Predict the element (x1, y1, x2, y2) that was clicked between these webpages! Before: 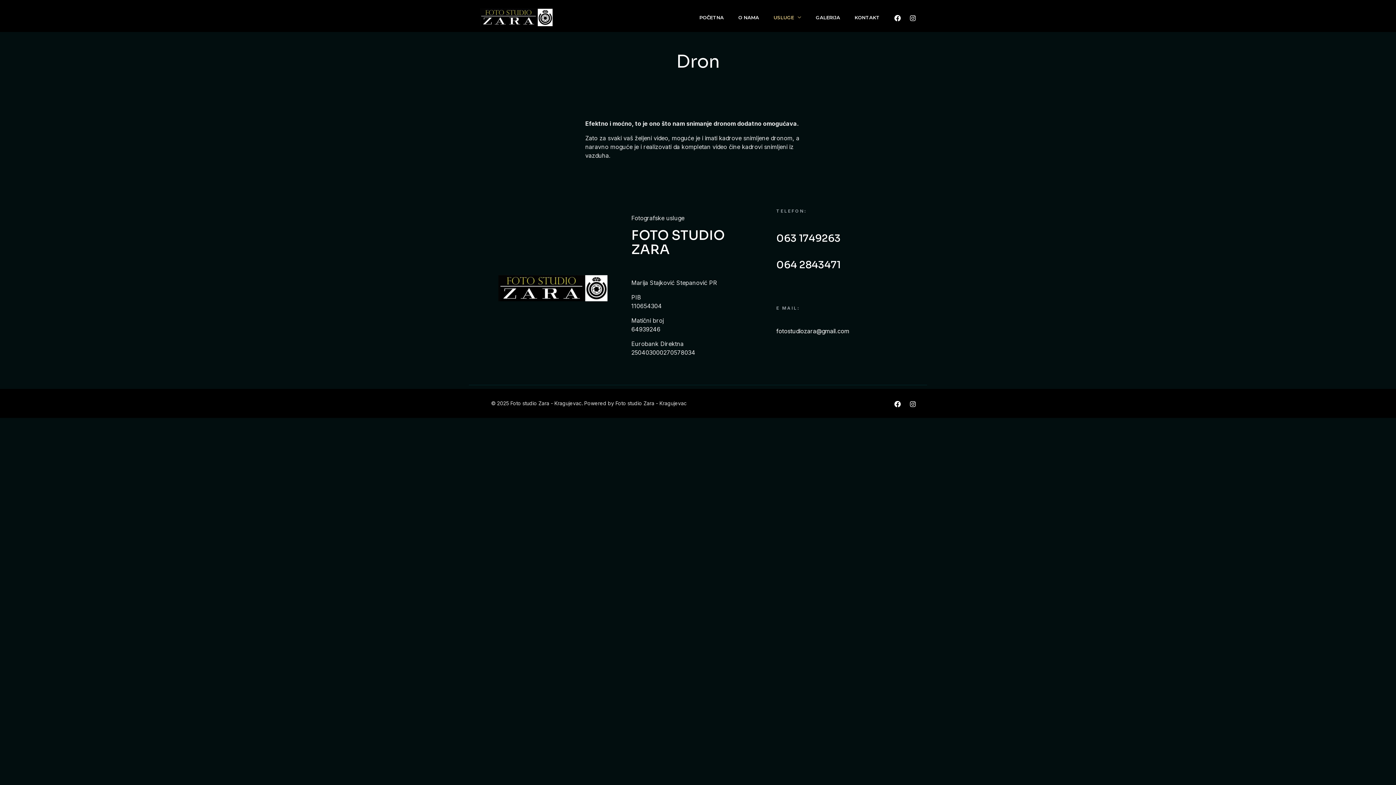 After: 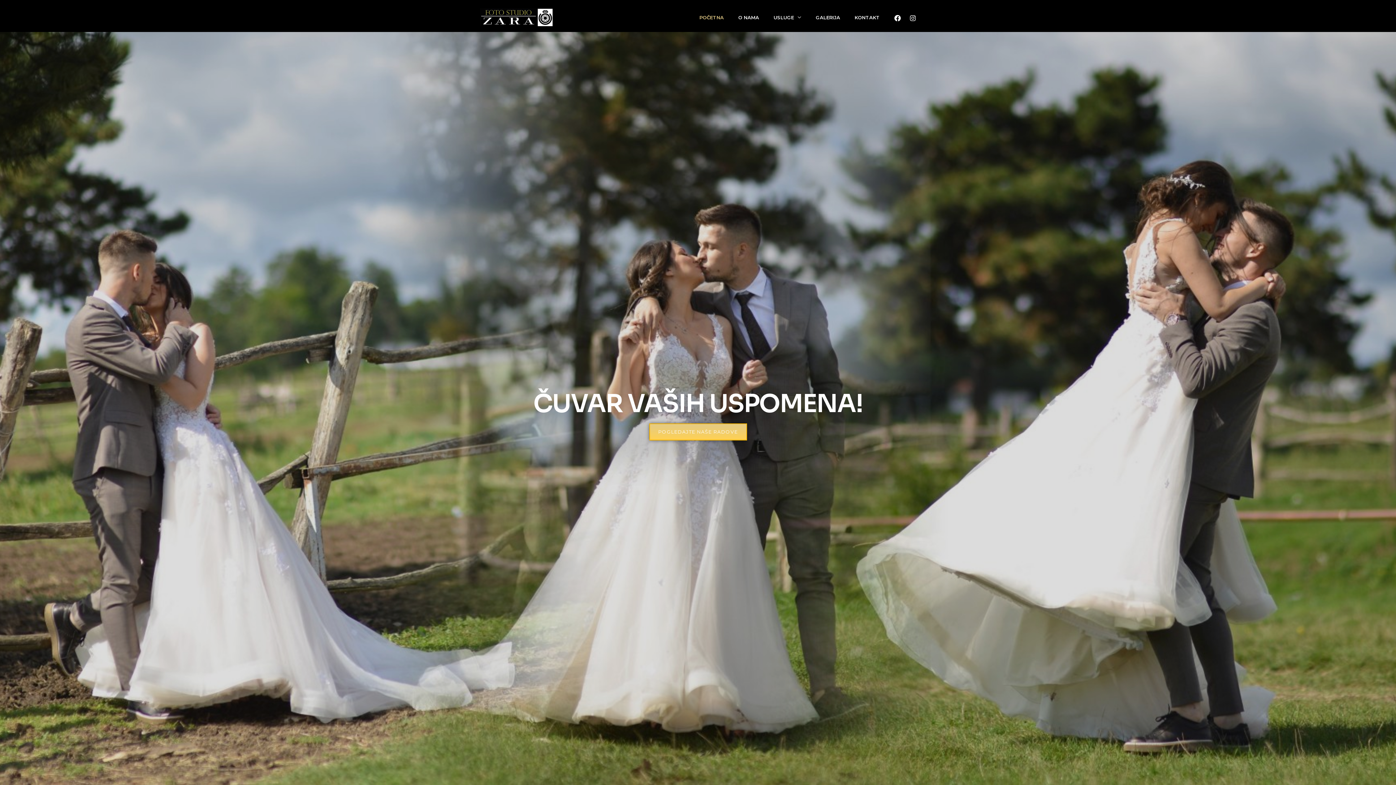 Action: label: POČETNA bbox: (692, 4, 731, 30)